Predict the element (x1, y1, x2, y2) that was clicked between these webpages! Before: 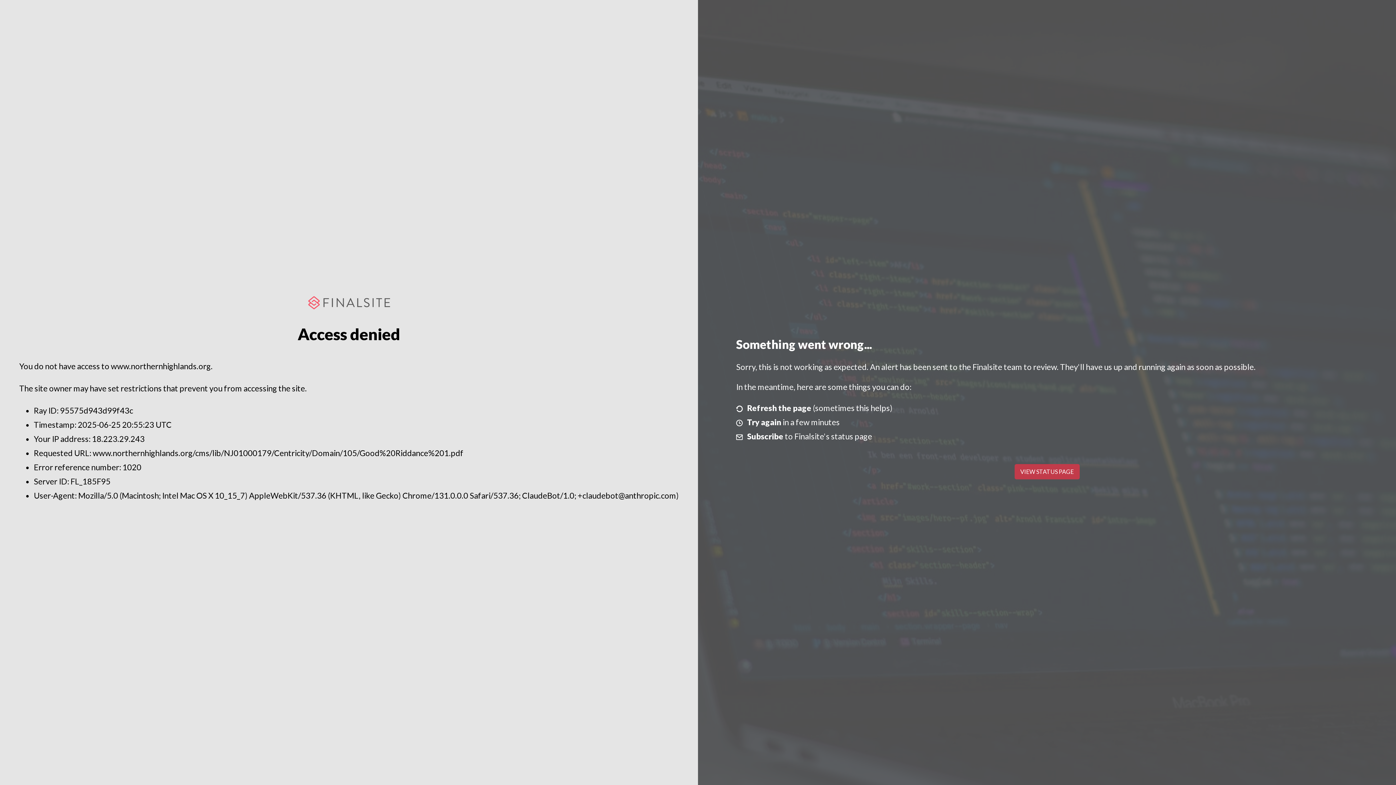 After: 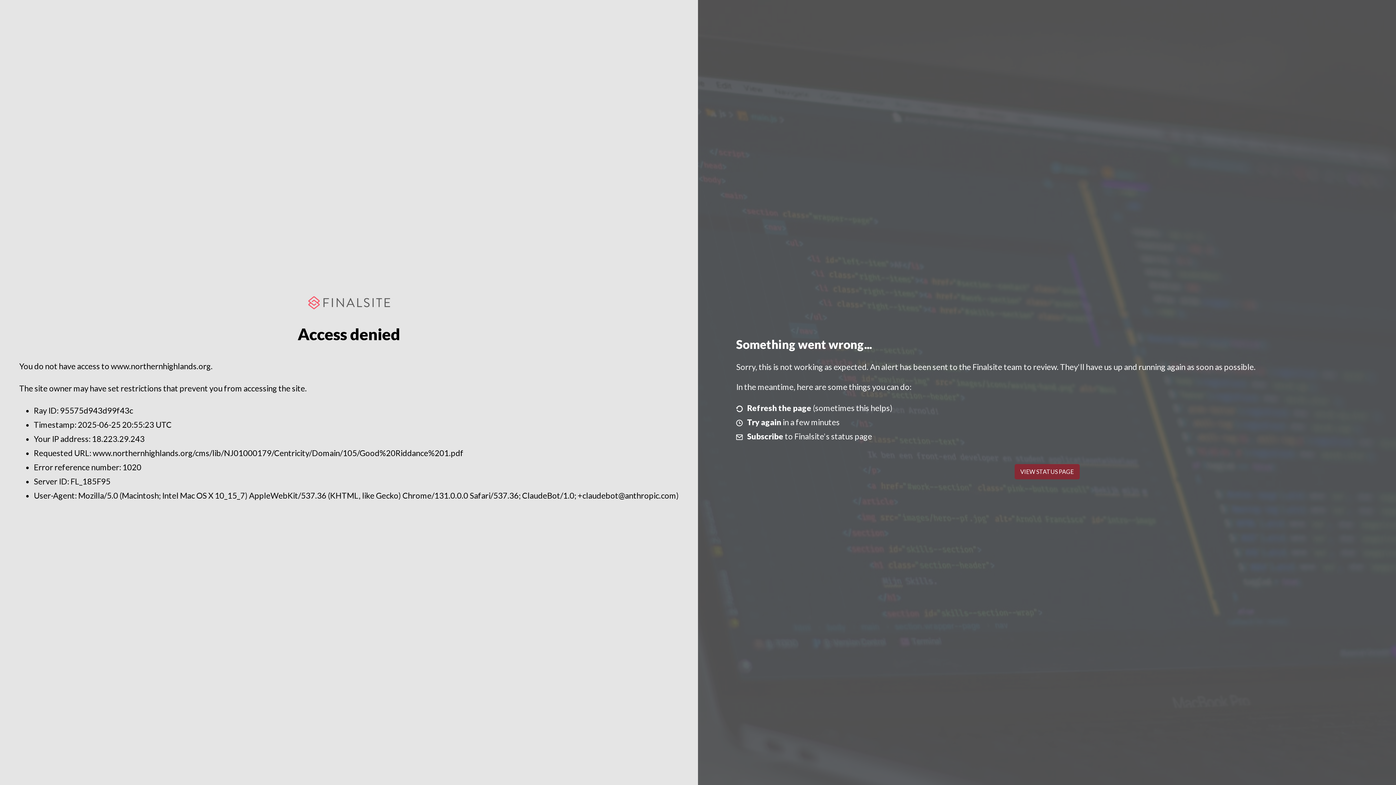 Action: bbox: (1014, 464, 1079, 479) label: VIEW STATUS PAGE